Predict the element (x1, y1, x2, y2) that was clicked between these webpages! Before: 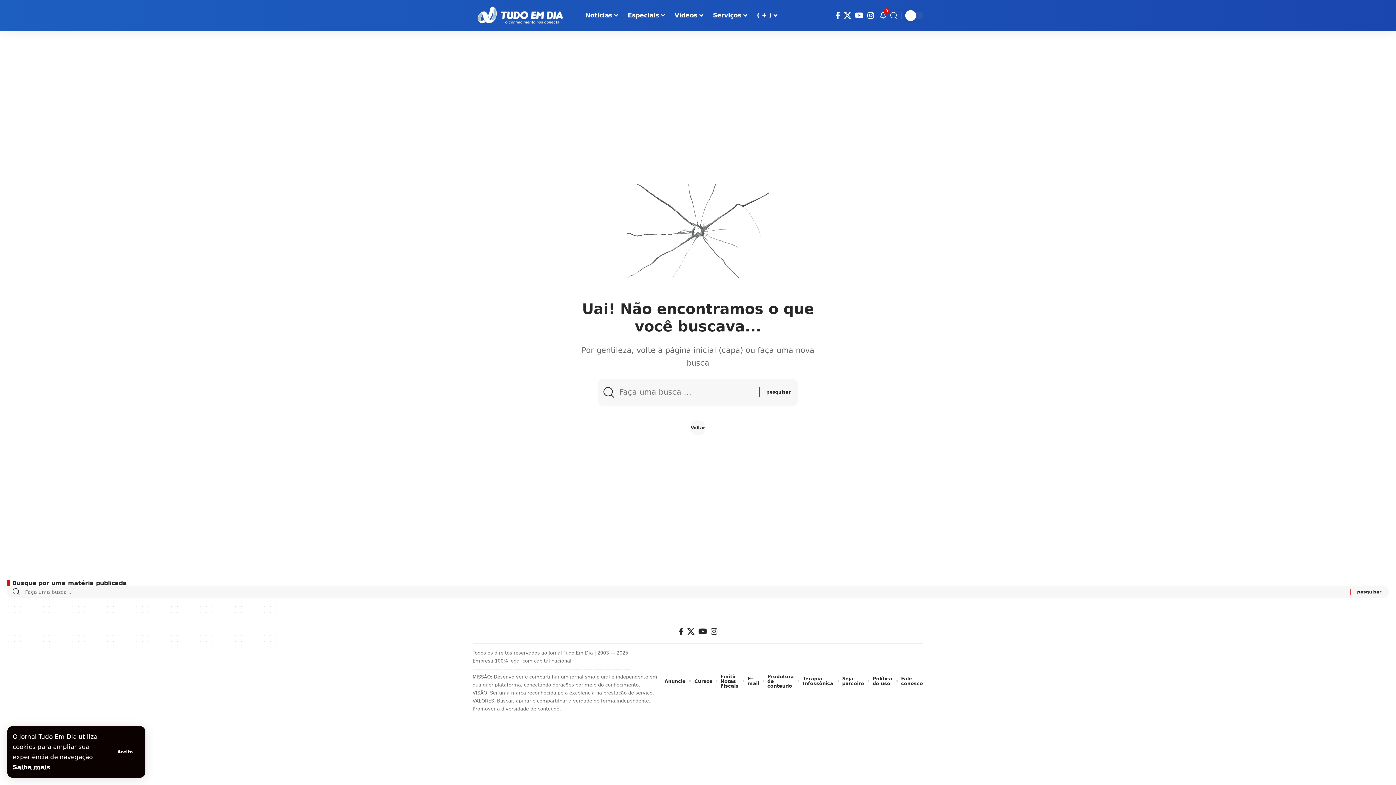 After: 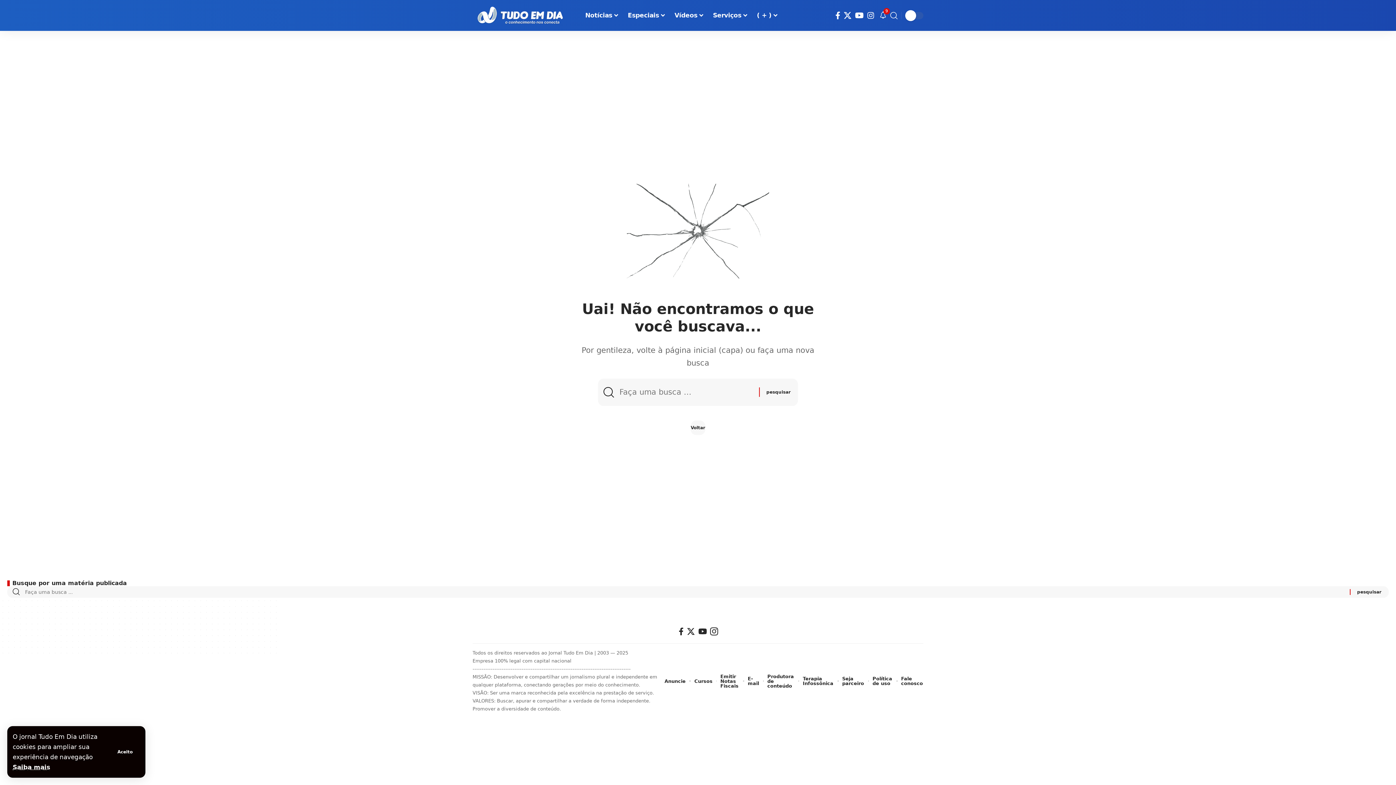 Action: label: Instagram bbox: (709, 625, 719, 638)